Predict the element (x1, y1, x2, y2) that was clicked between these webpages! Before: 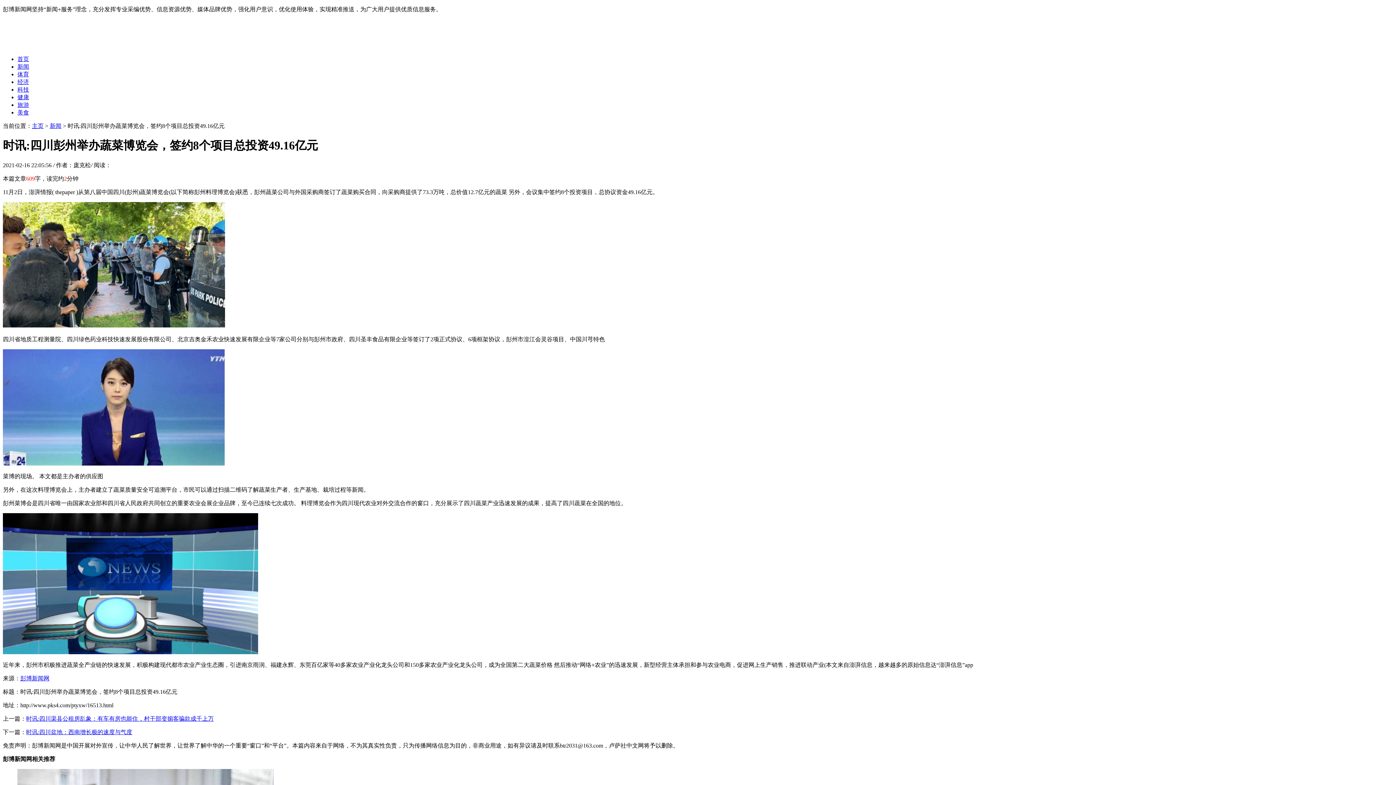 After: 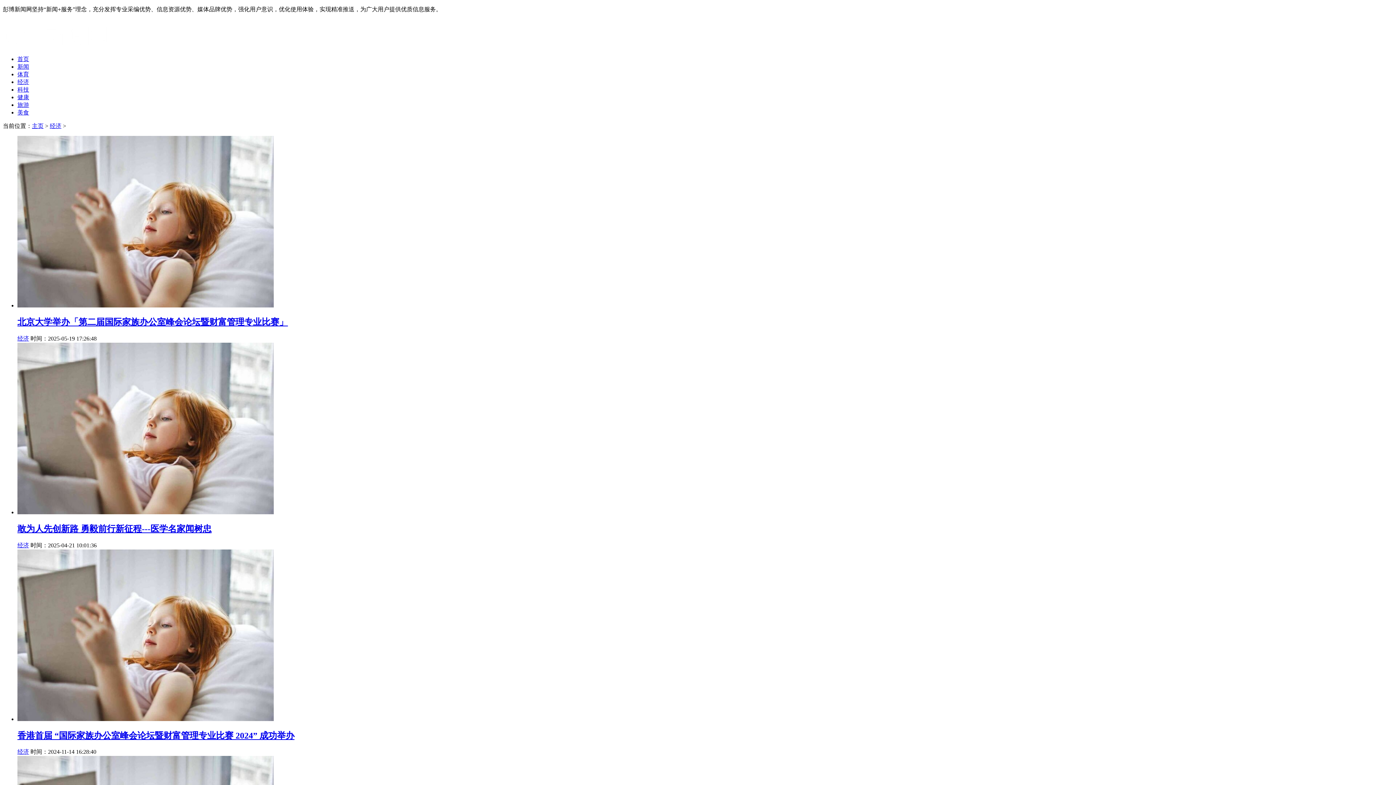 Action: bbox: (17, 78, 29, 85) label: 经济